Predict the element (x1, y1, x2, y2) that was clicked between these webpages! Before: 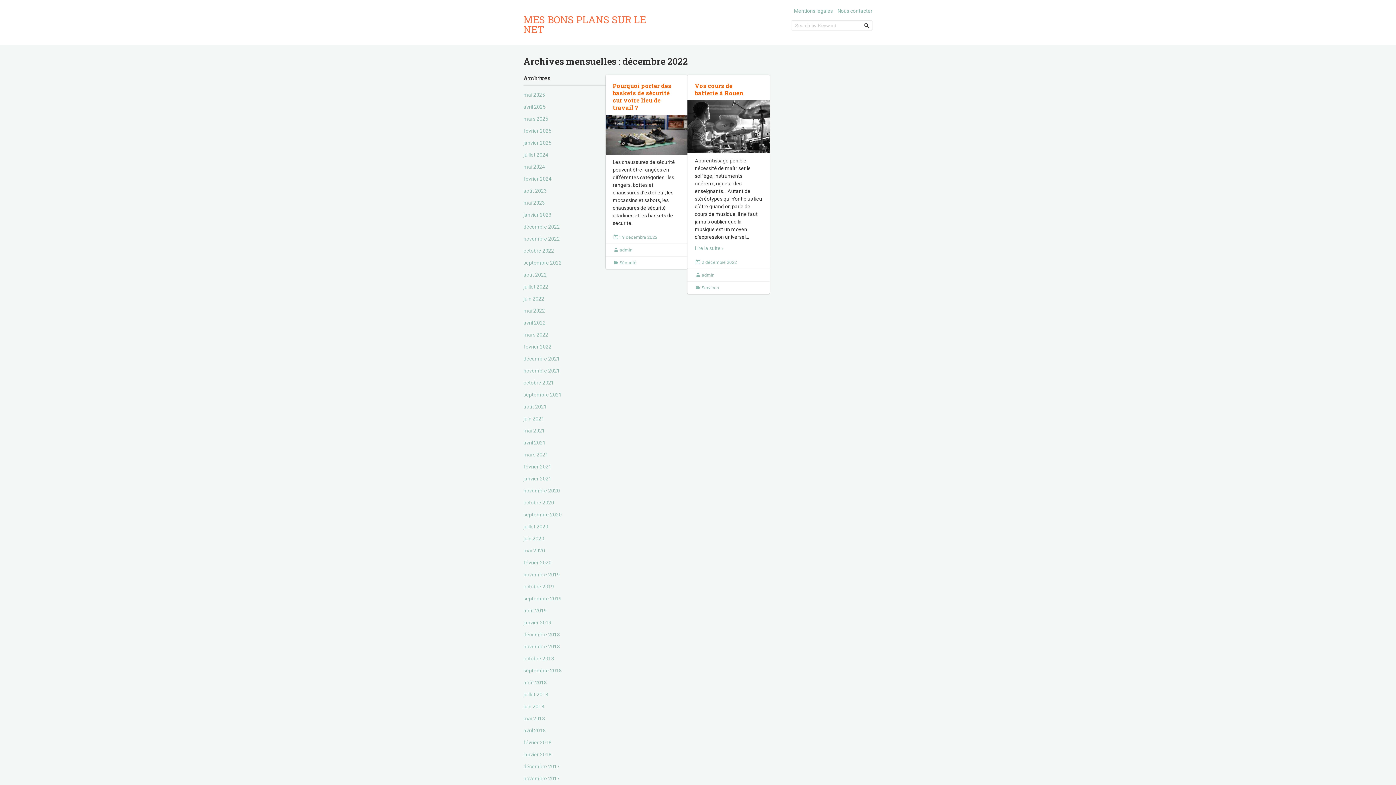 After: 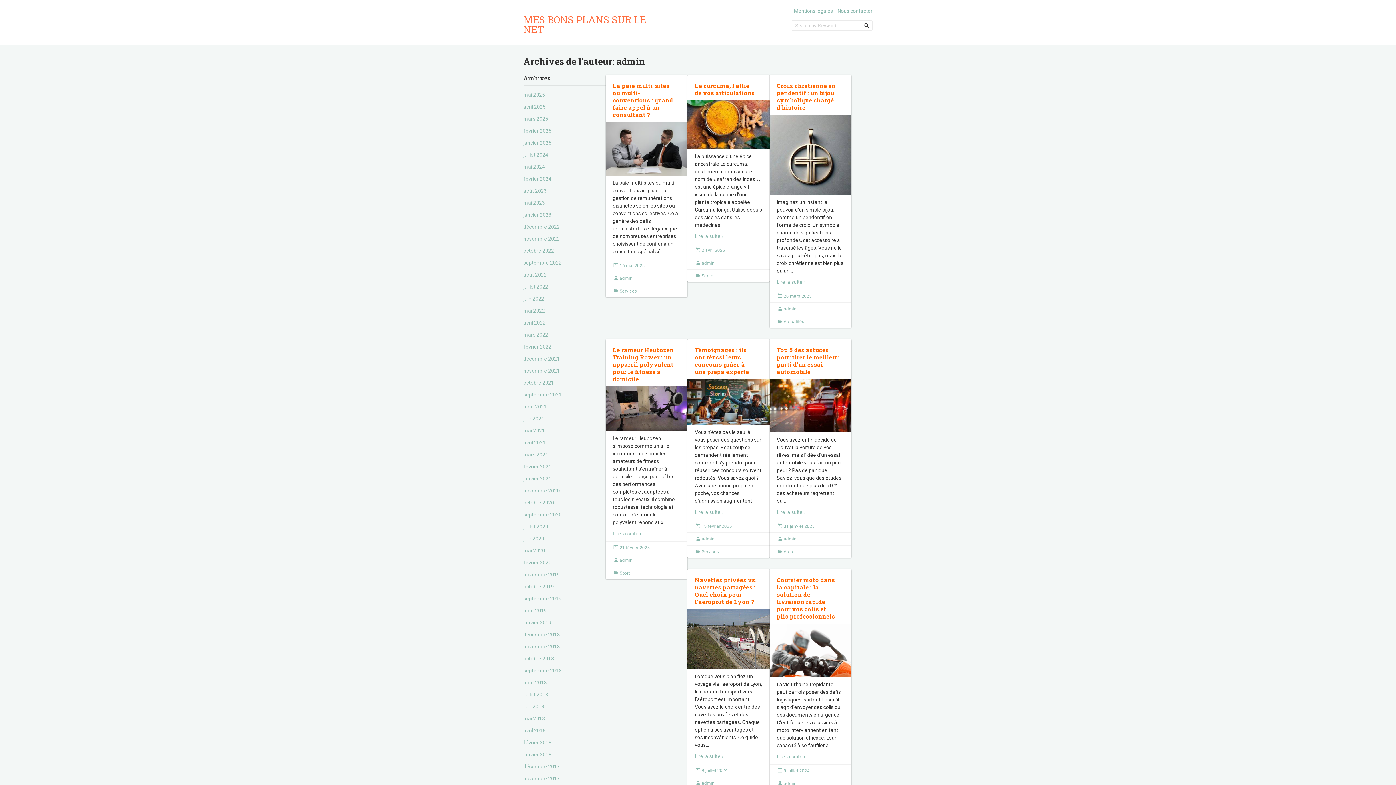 Action: bbox: (701, 272, 714, 277) label: admin